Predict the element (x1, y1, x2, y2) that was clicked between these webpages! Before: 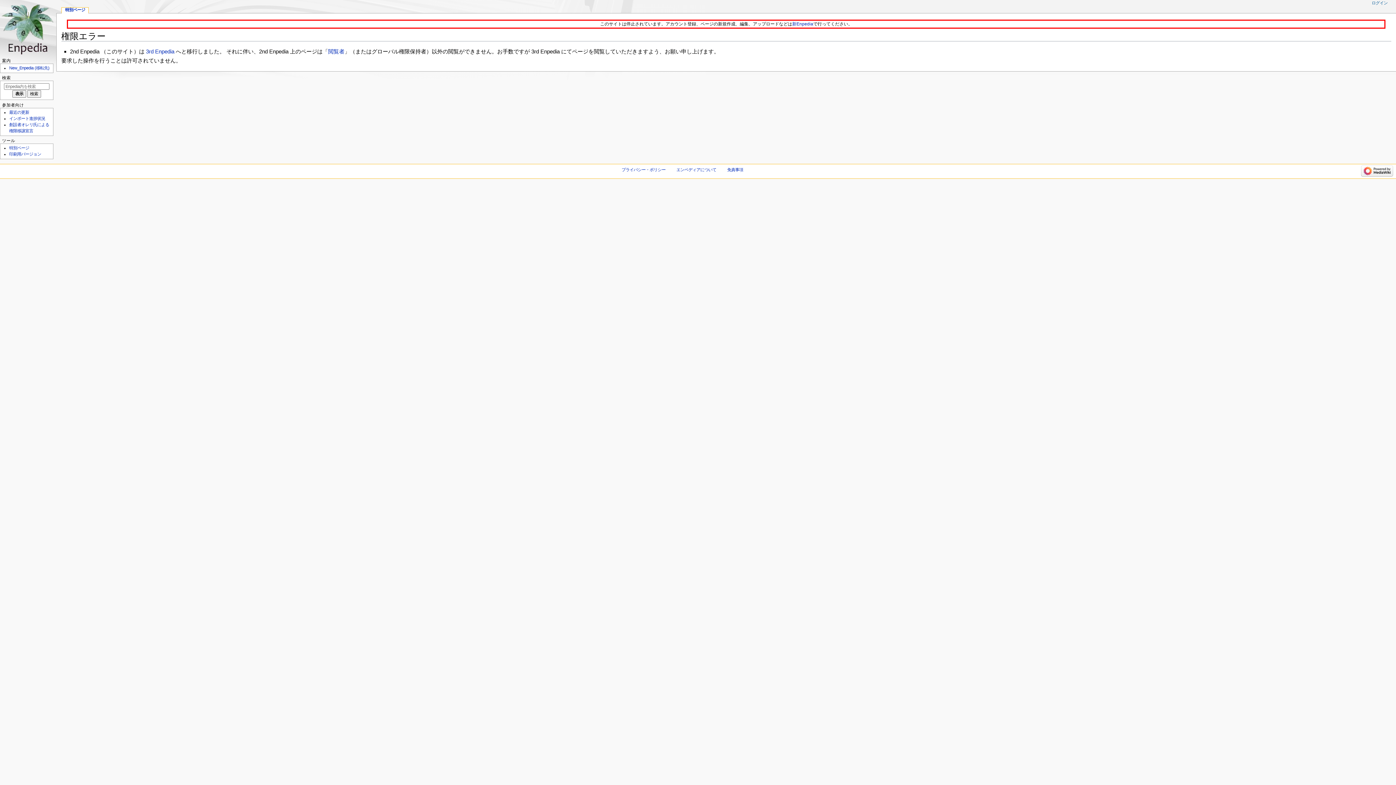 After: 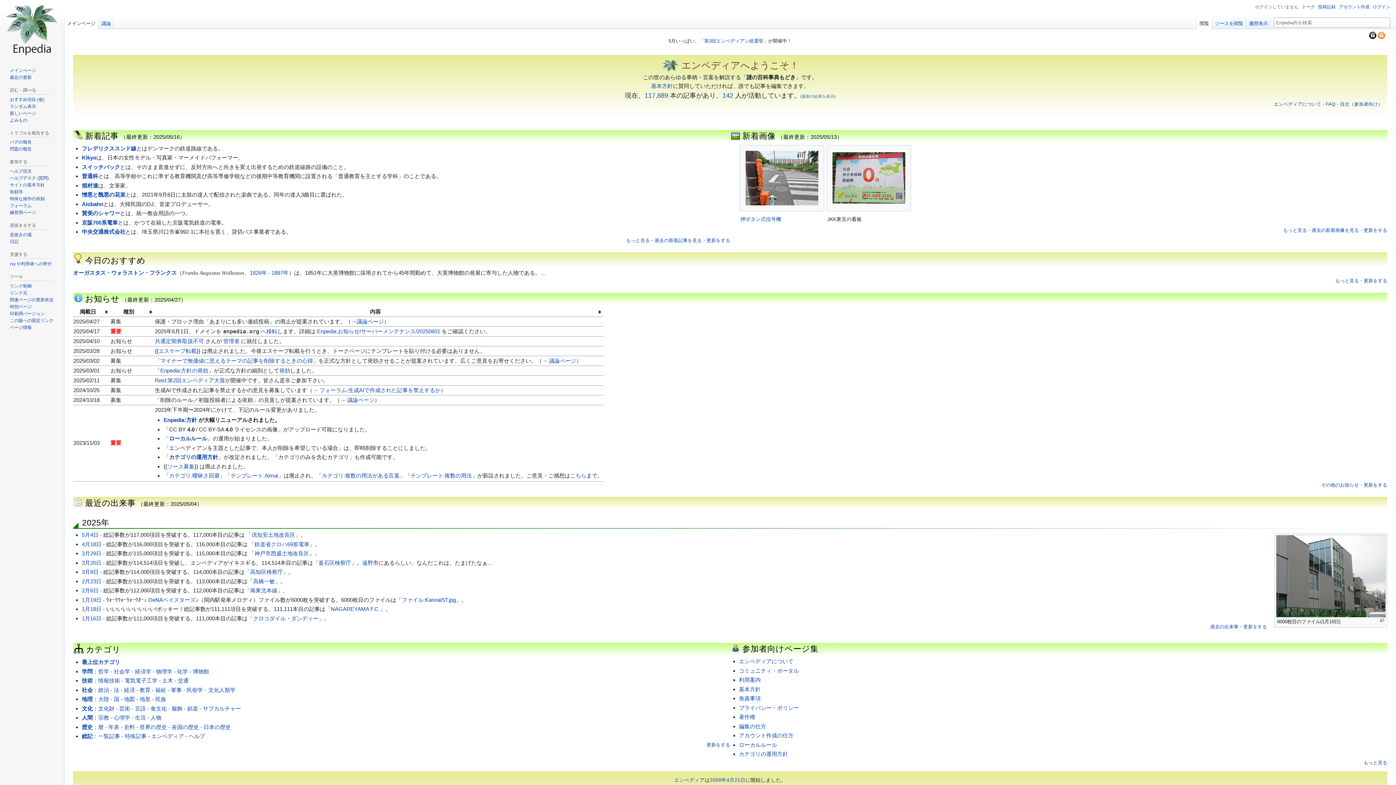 Action: bbox: (146, 48, 174, 54) label: 3rd Enpedia